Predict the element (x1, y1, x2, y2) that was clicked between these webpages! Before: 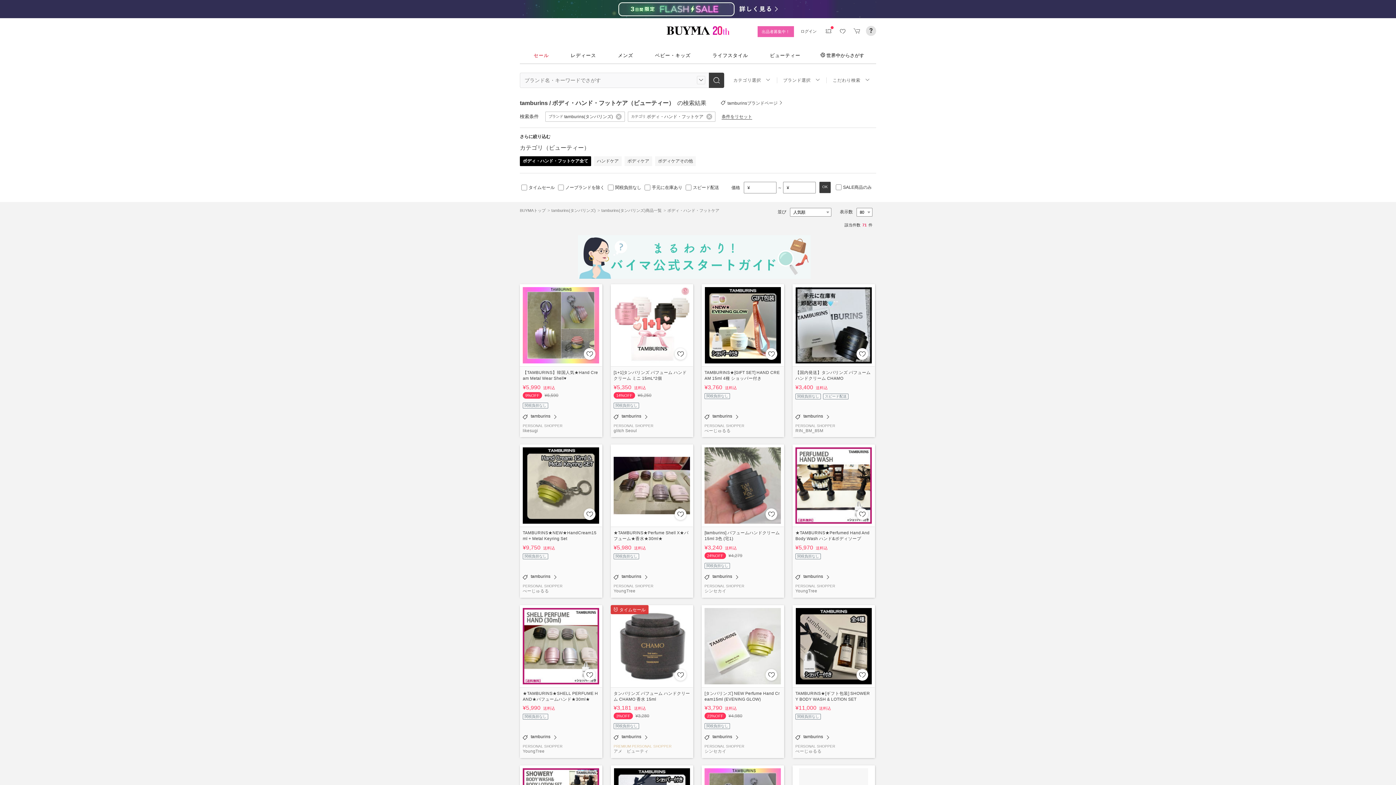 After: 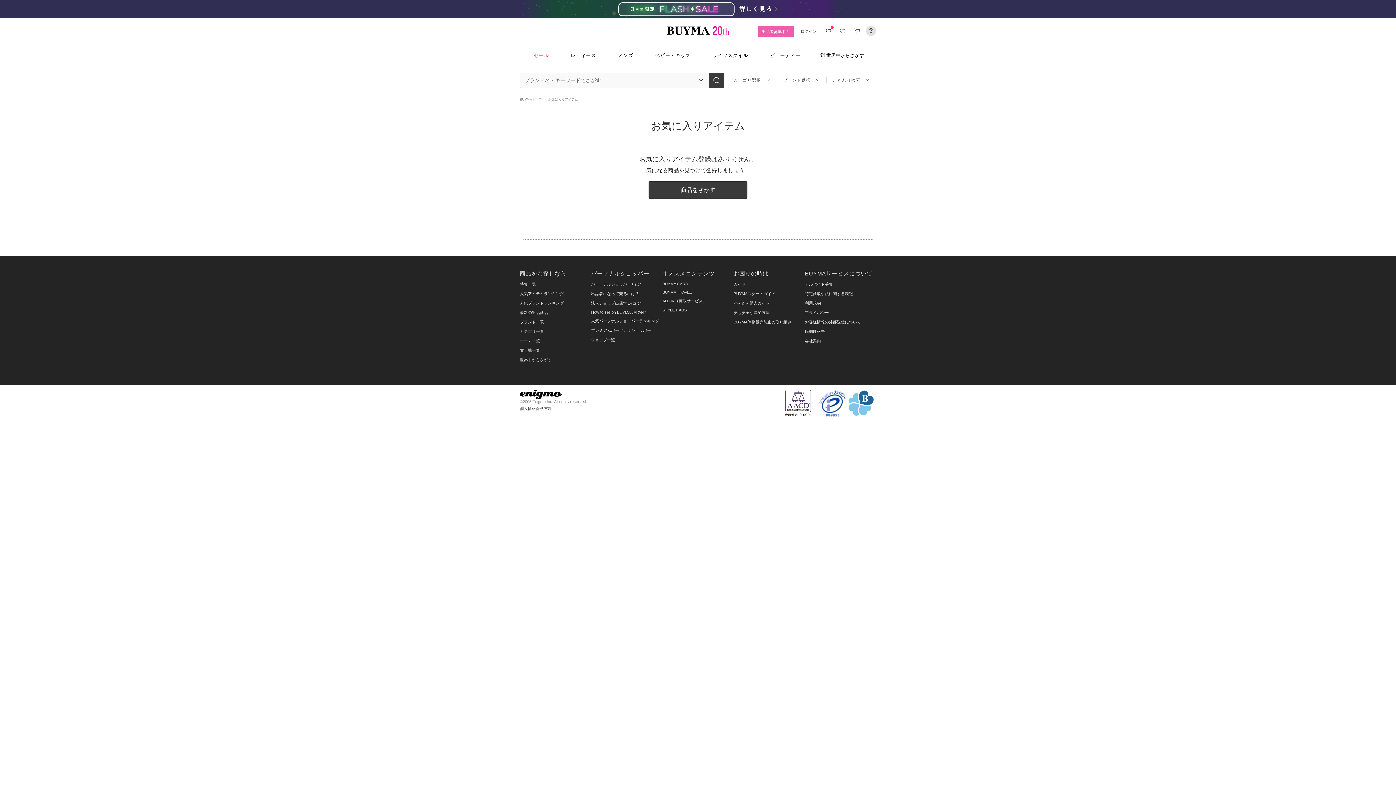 Action: bbox: (837, 26, 847, 36)